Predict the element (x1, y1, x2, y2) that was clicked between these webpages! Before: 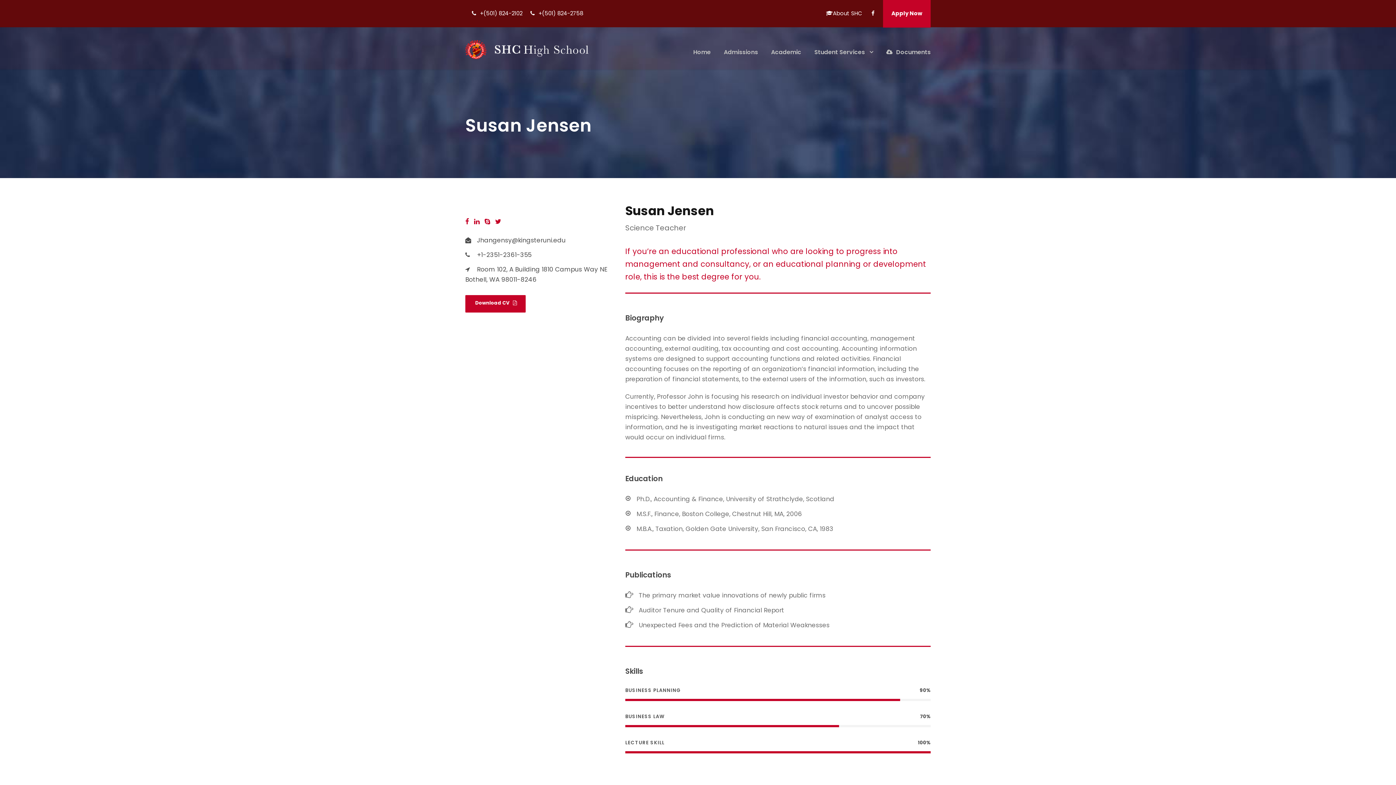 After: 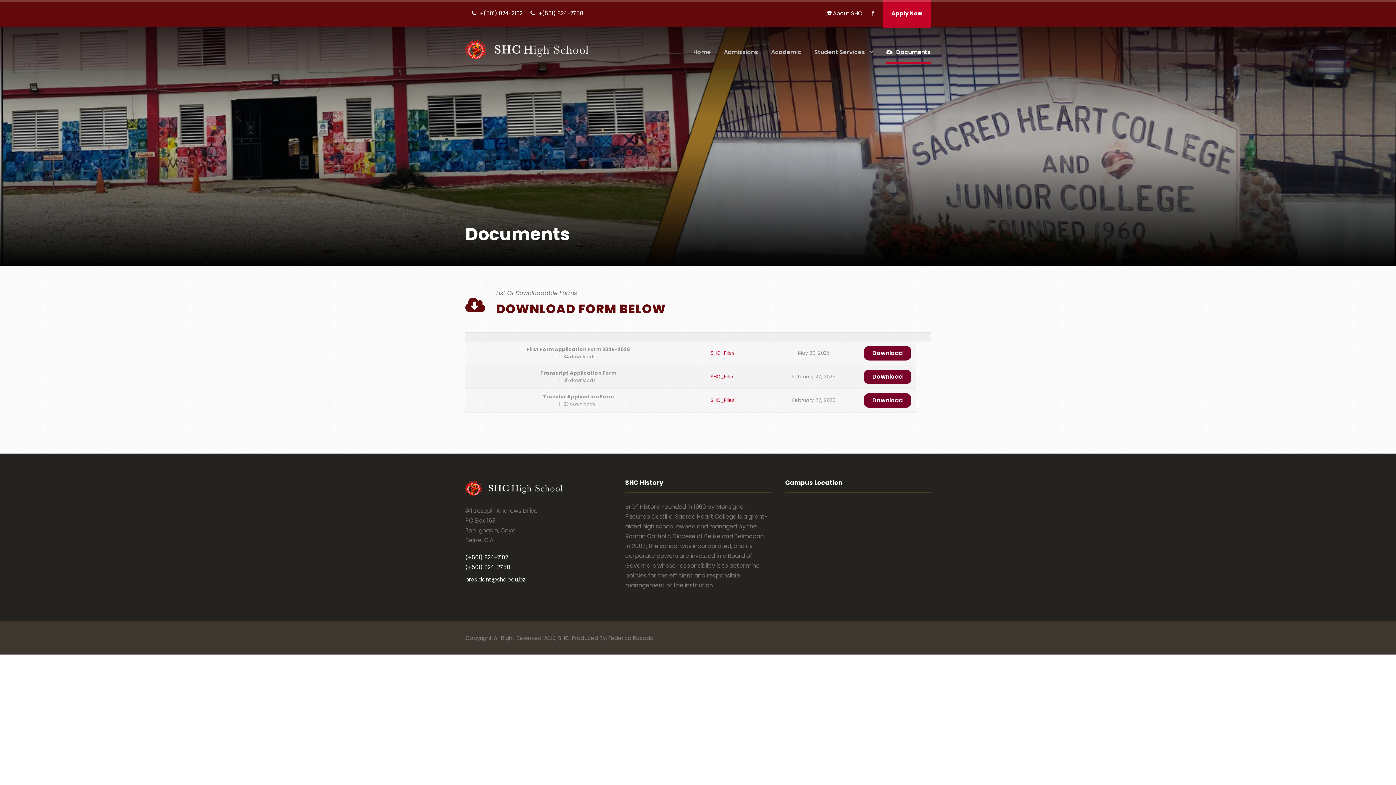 Action: label: Documents bbox: (886, 47, 930, 64)